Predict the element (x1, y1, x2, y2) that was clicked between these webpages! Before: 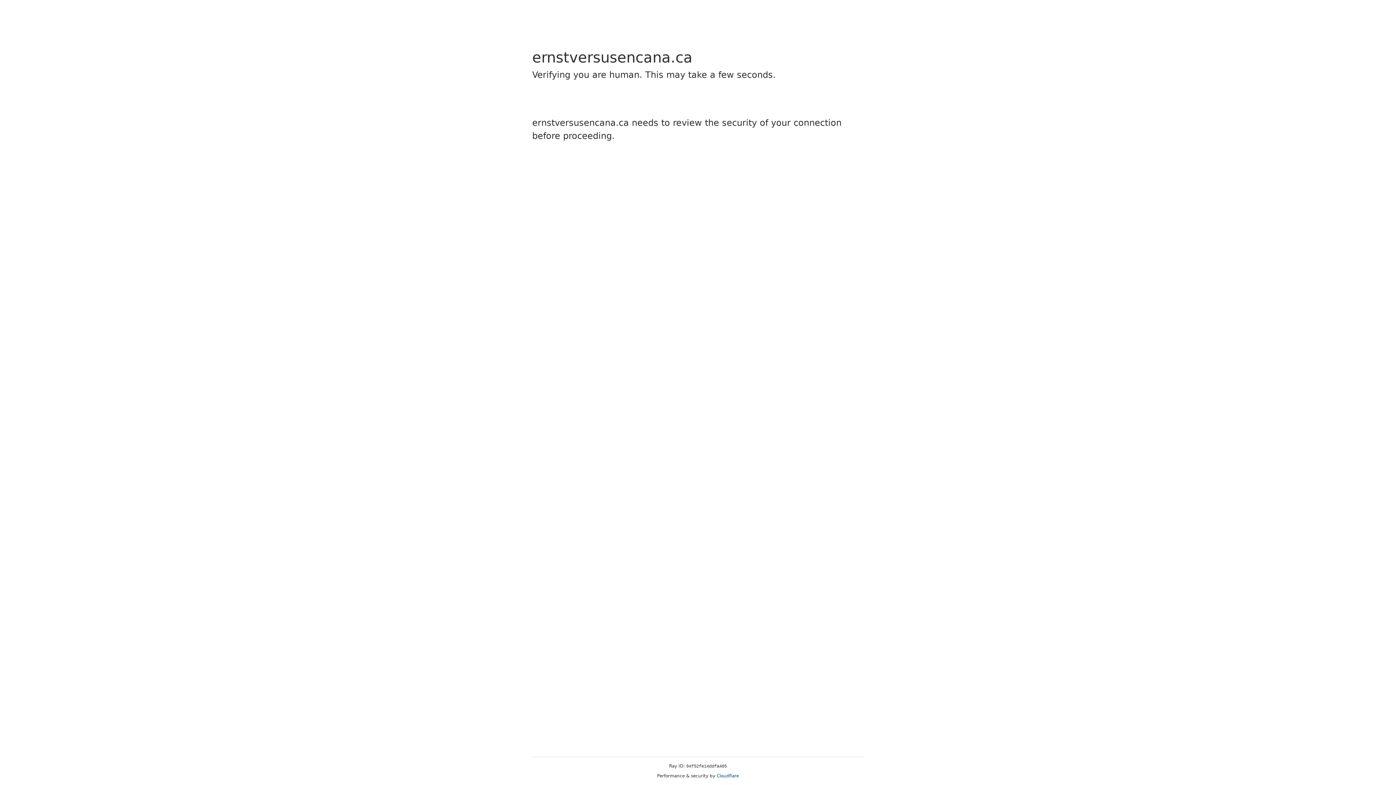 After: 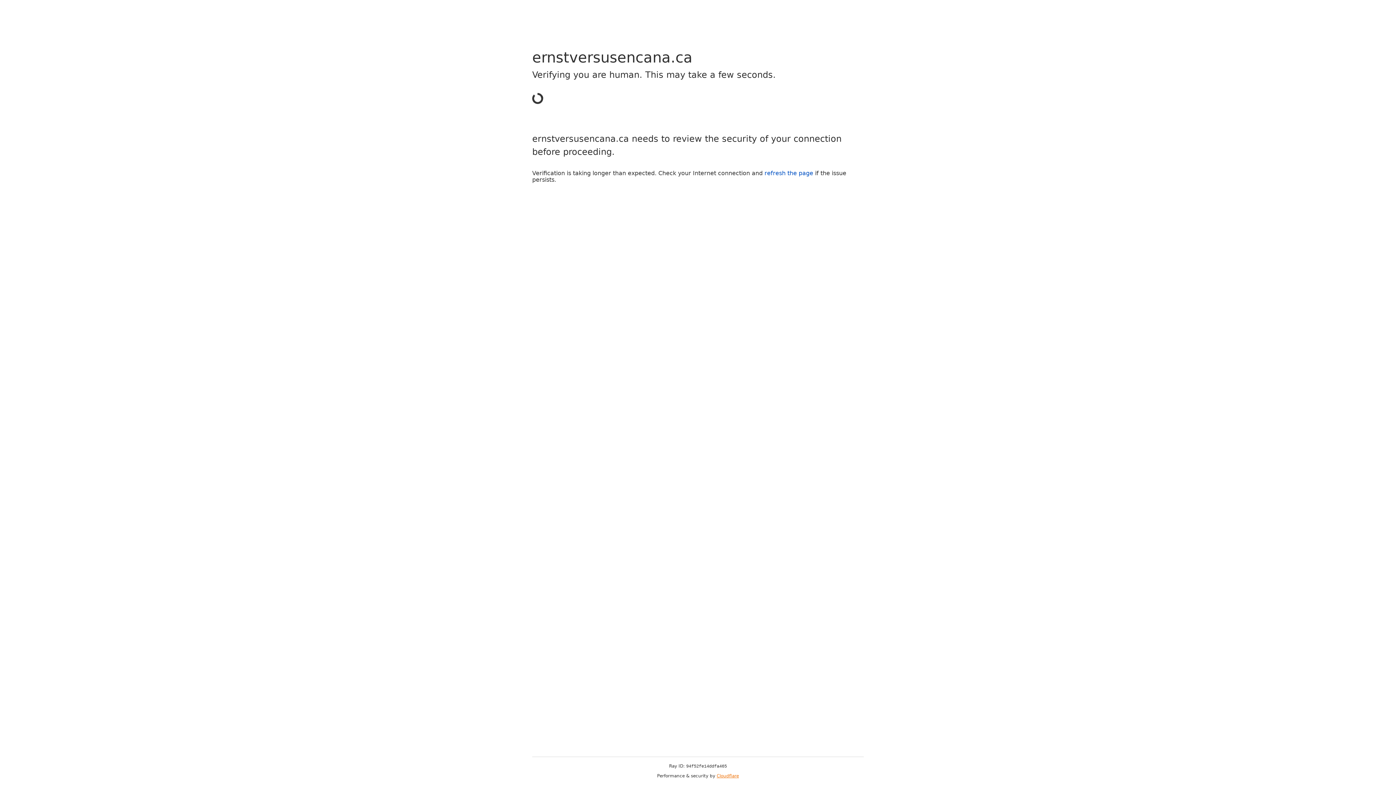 Action: bbox: (716, 773, 739, 778) label: Cloudflare